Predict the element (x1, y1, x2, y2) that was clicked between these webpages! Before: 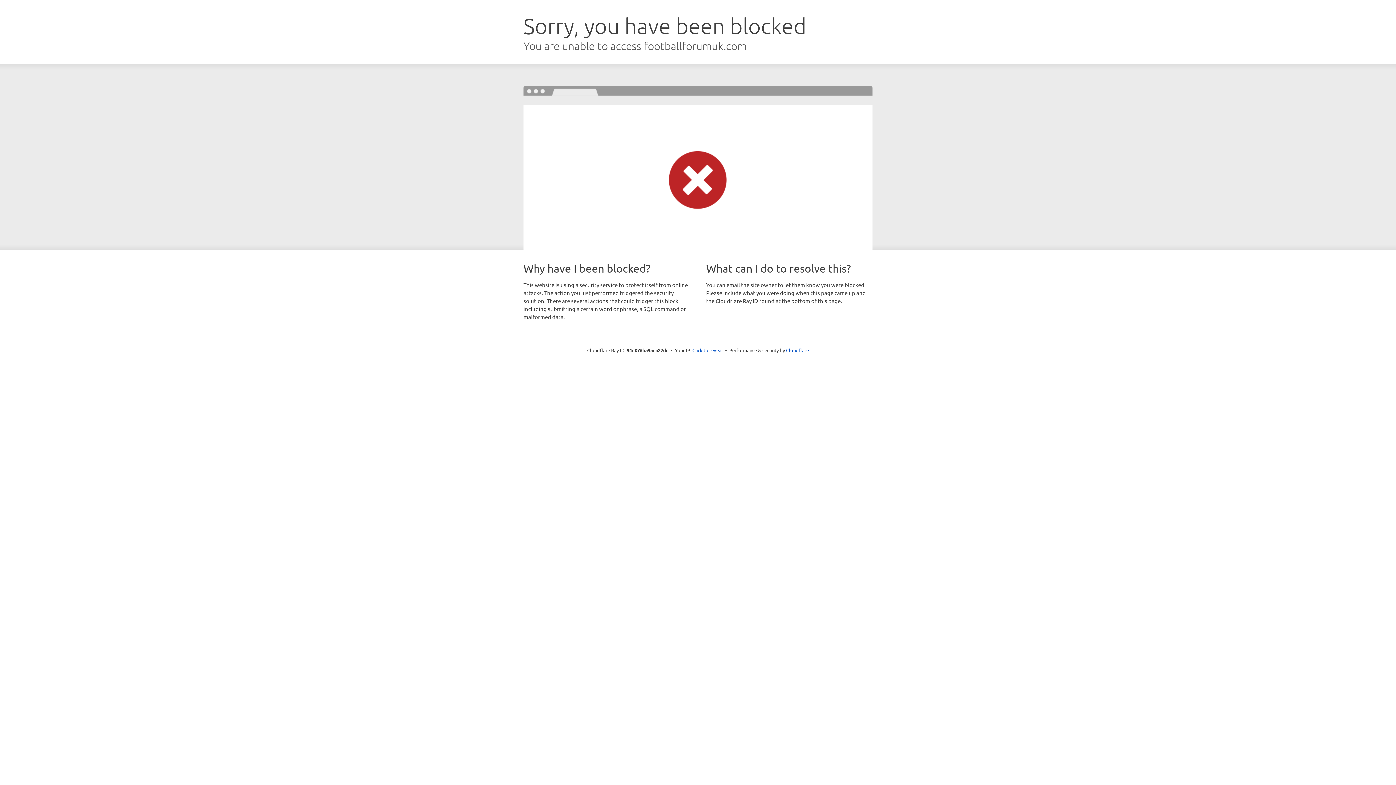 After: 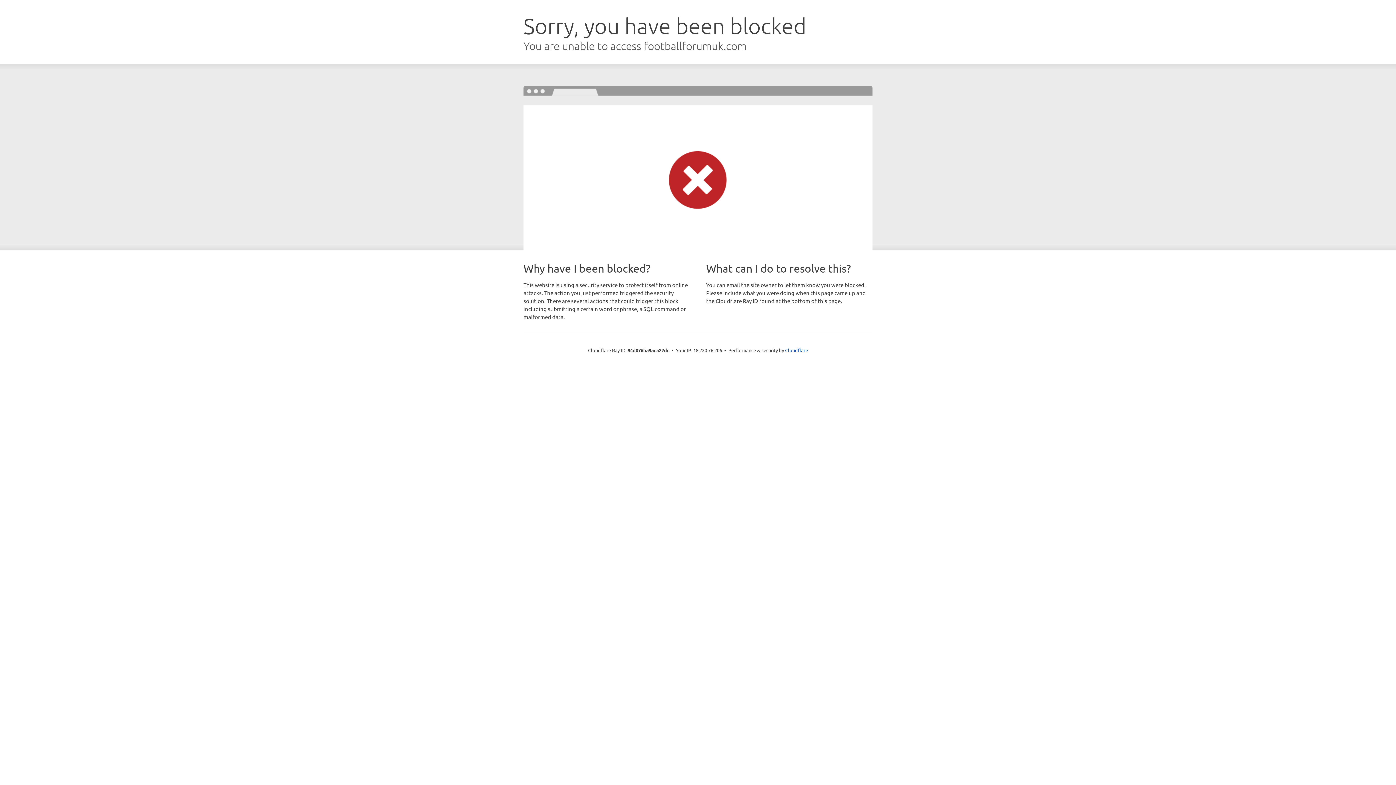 Action: label: Click to reveal bbox: (692, 346, 723, 353)